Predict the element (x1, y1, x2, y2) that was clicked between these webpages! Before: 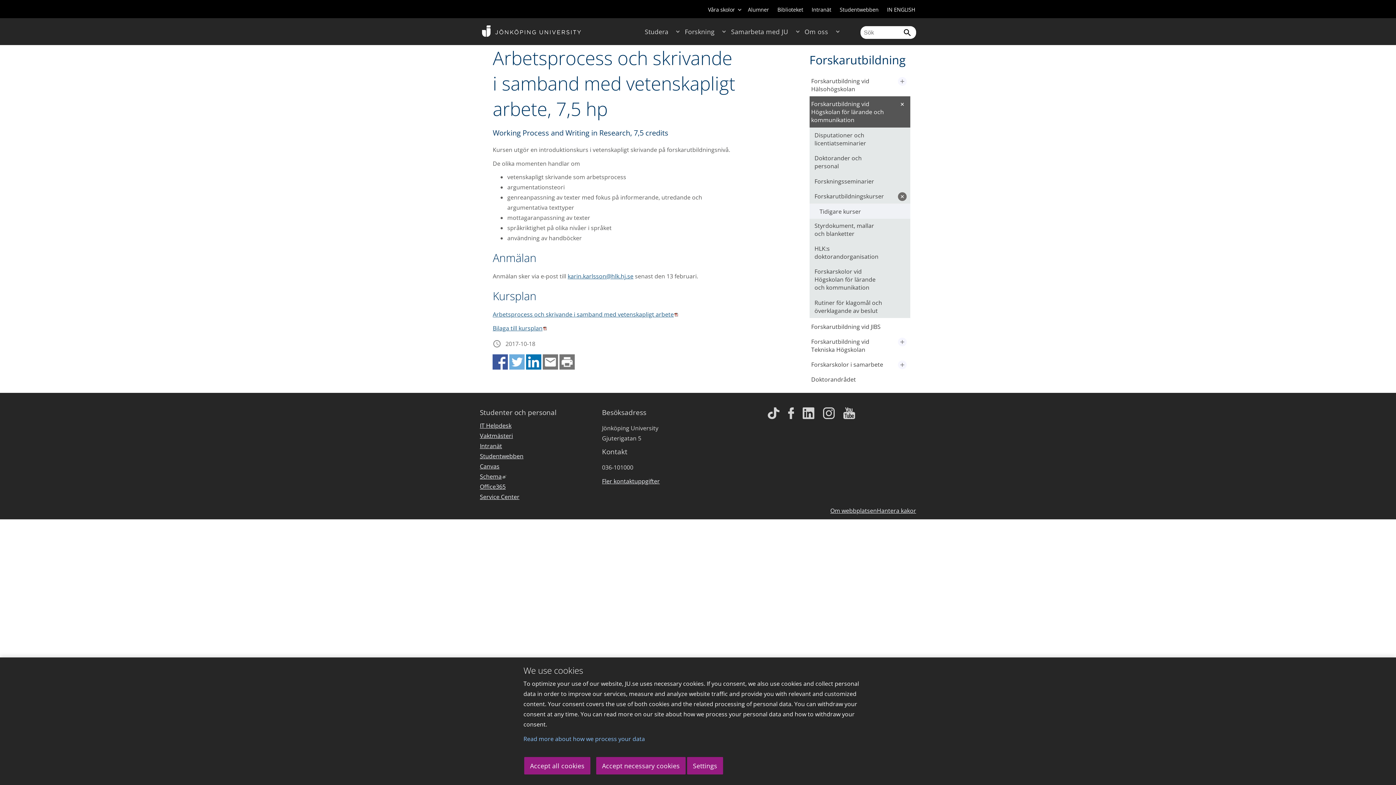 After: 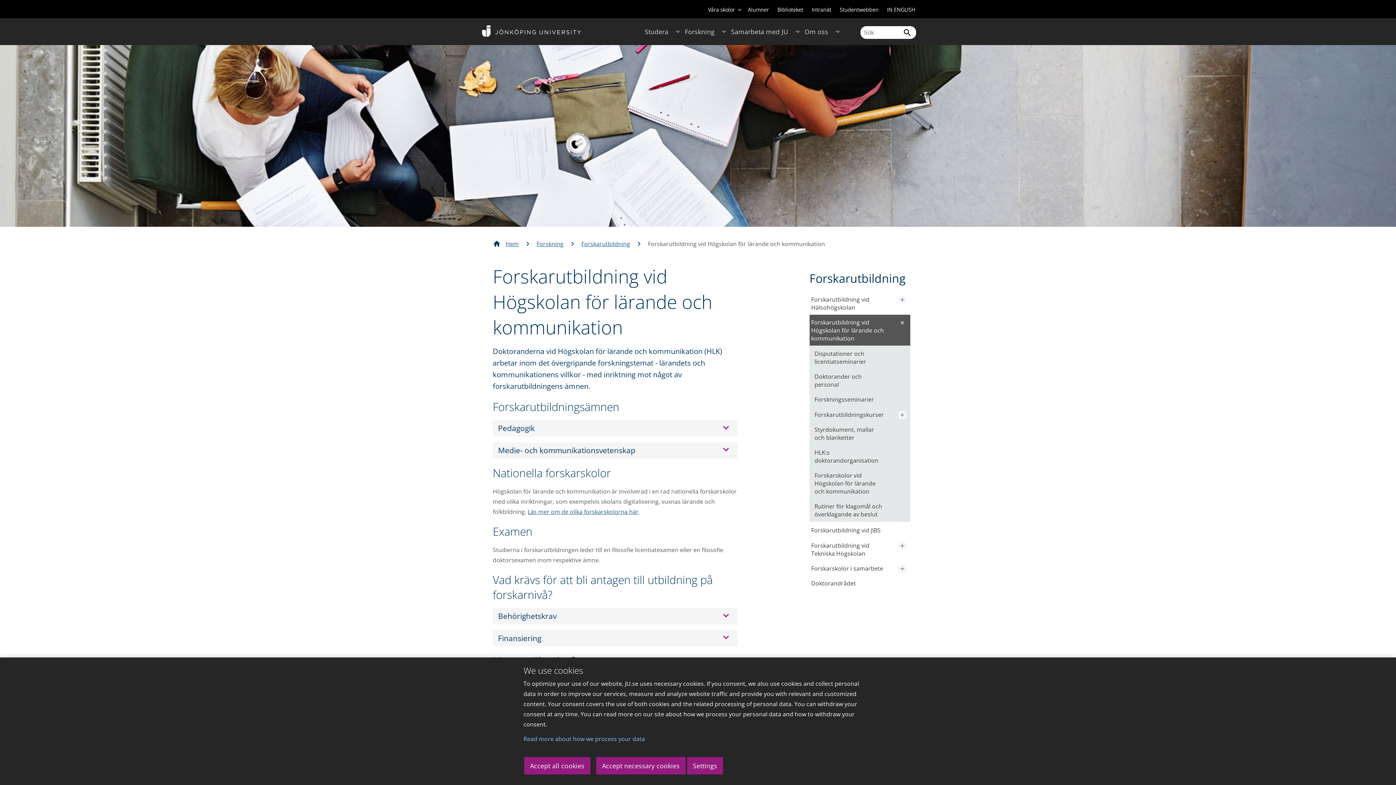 Action: label: Forskarutbildning vid Högskolan för lärande och kommunikation bbox: (809, 96, 887, 127)